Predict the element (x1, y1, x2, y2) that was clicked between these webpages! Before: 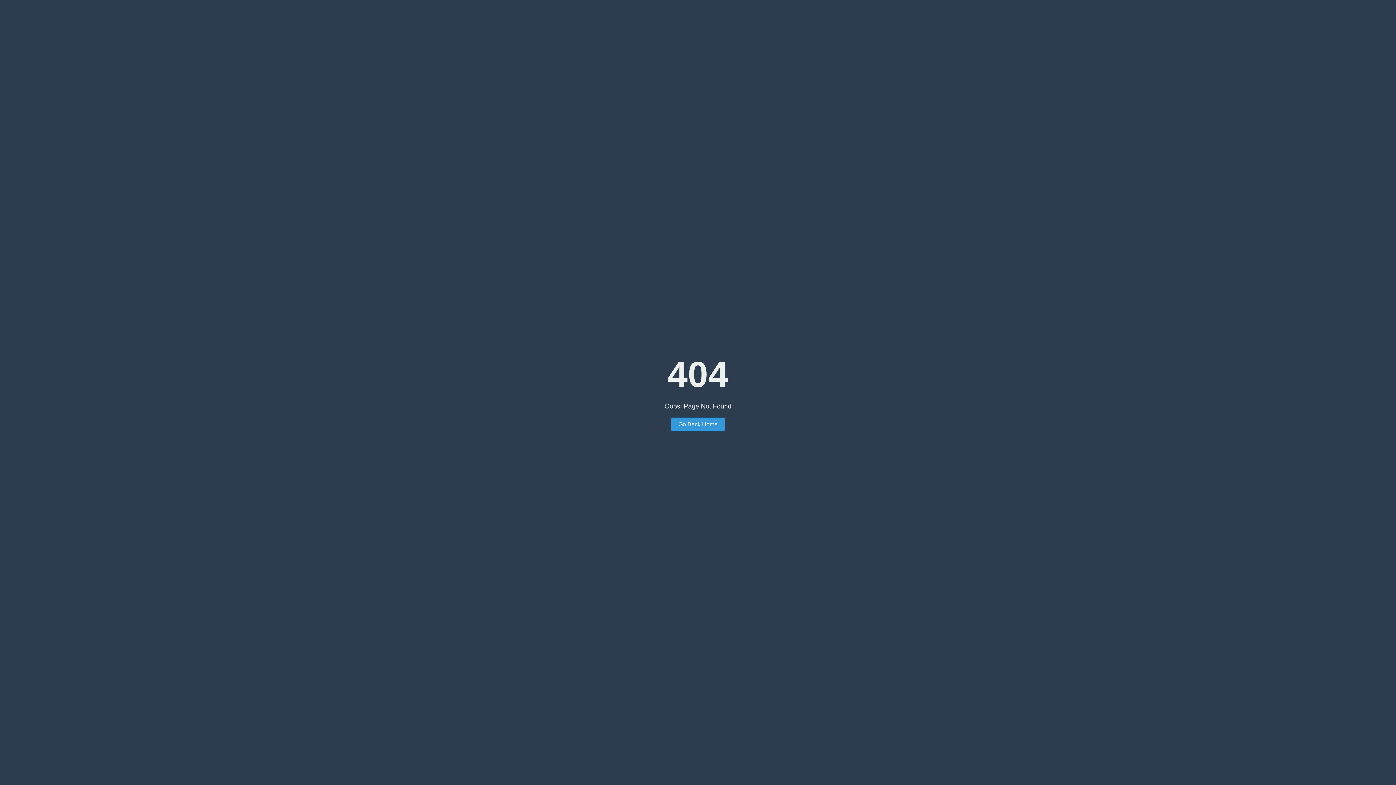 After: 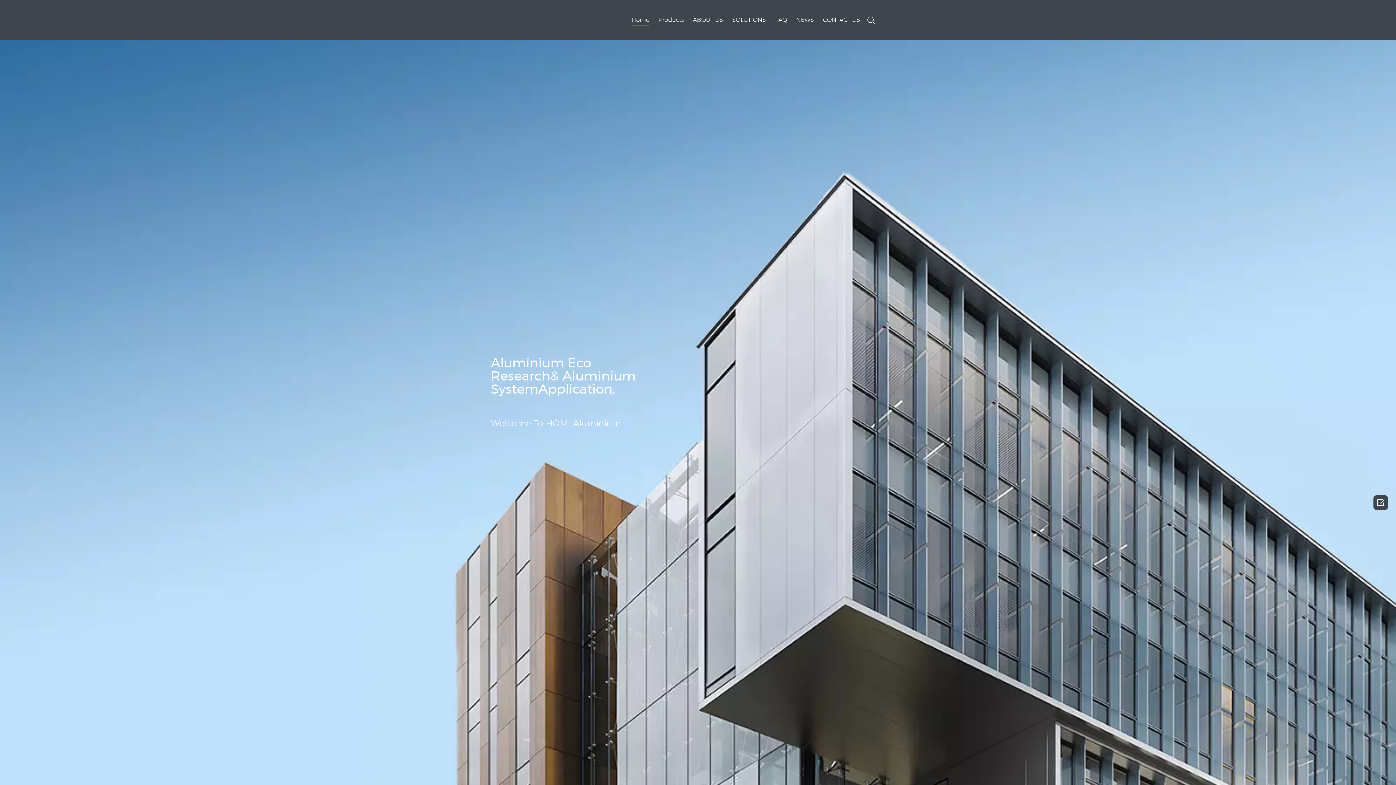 Action: label: Go Back Home bbox: (671, 417, 725, 431)